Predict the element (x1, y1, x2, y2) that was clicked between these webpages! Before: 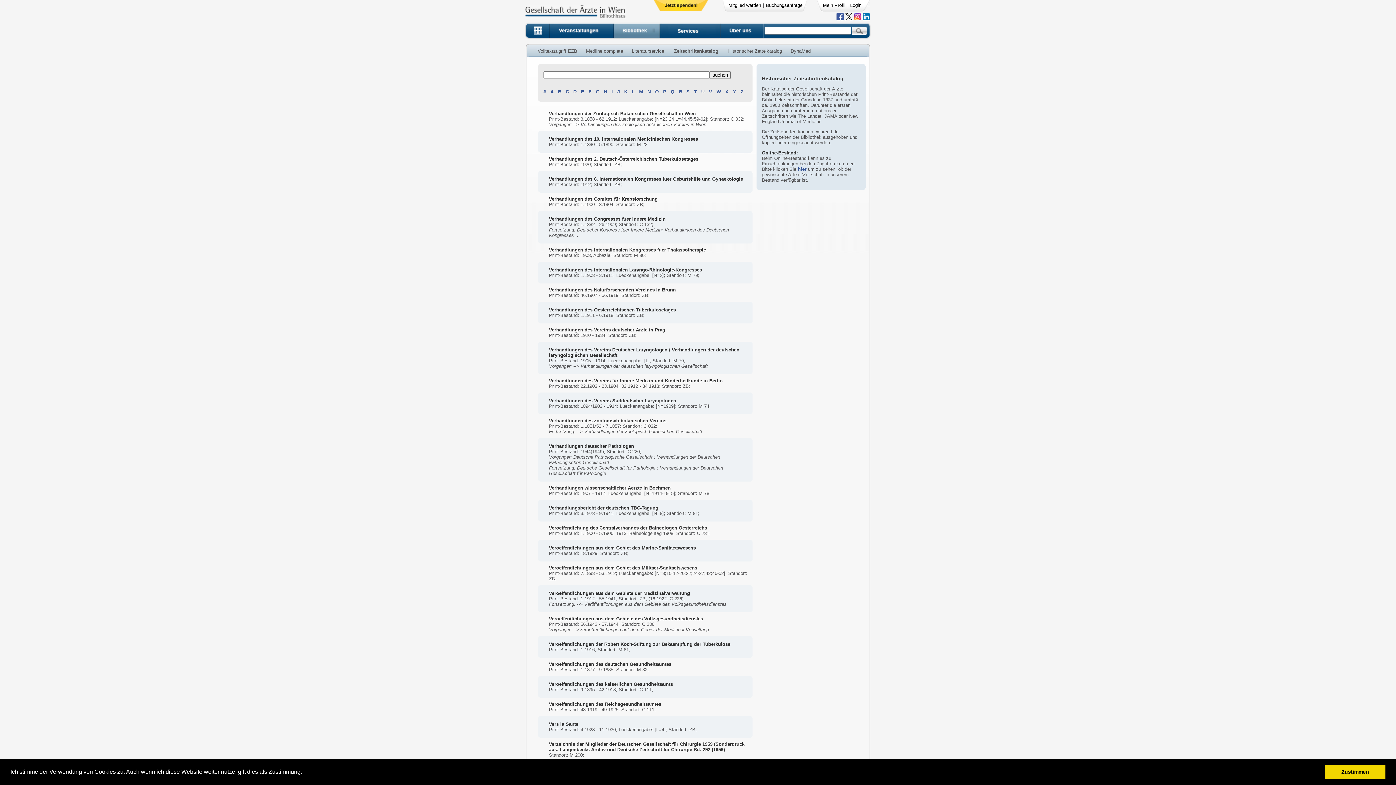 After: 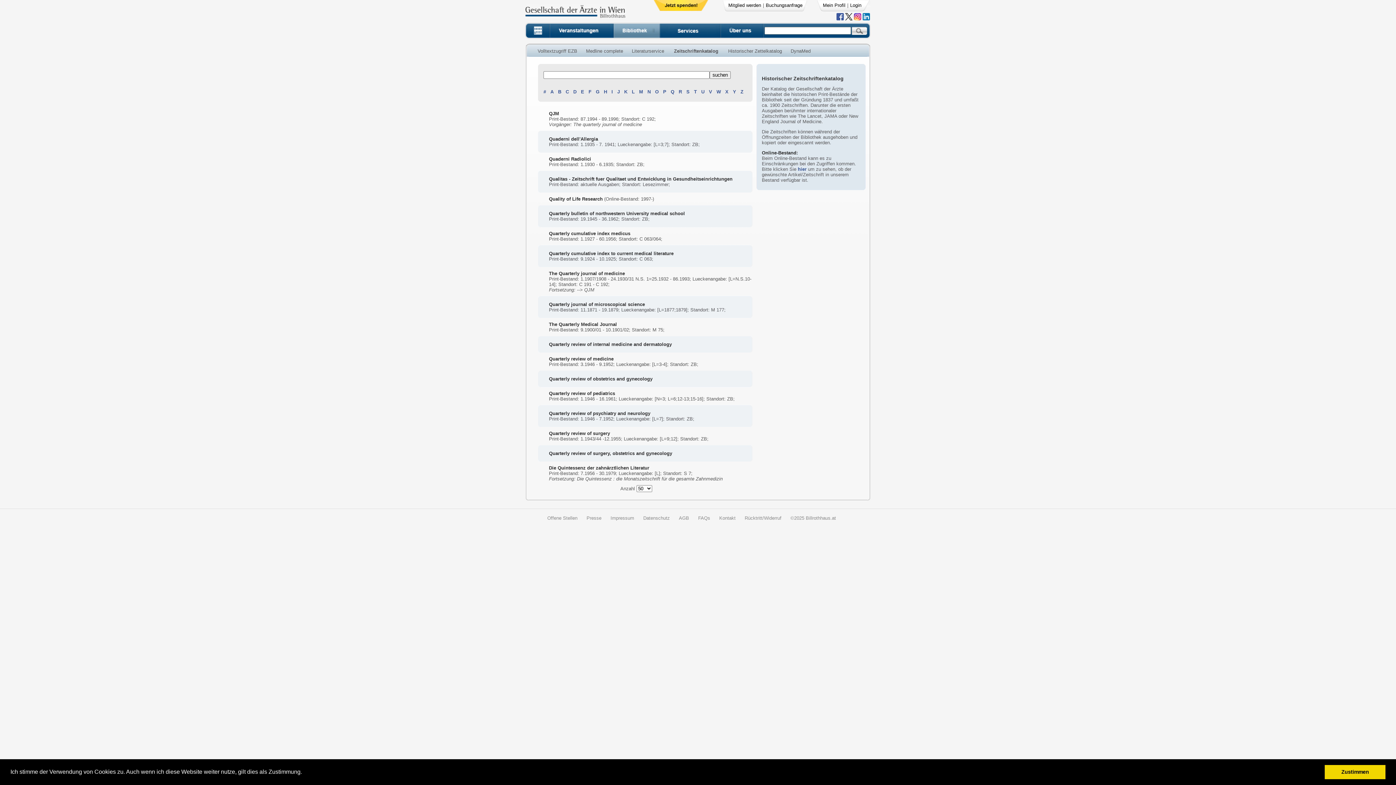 Action: bbox: (670, 89, 674, 94) label: Q